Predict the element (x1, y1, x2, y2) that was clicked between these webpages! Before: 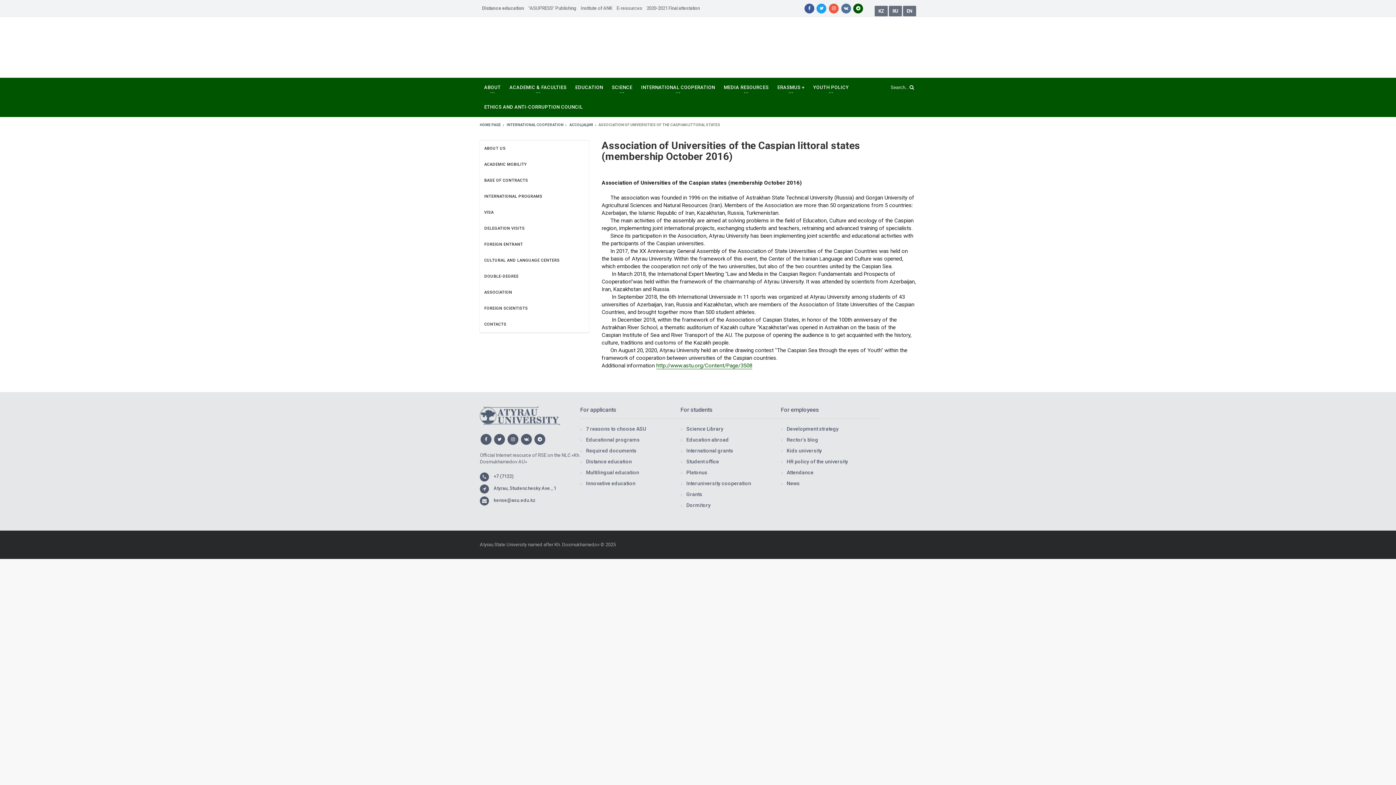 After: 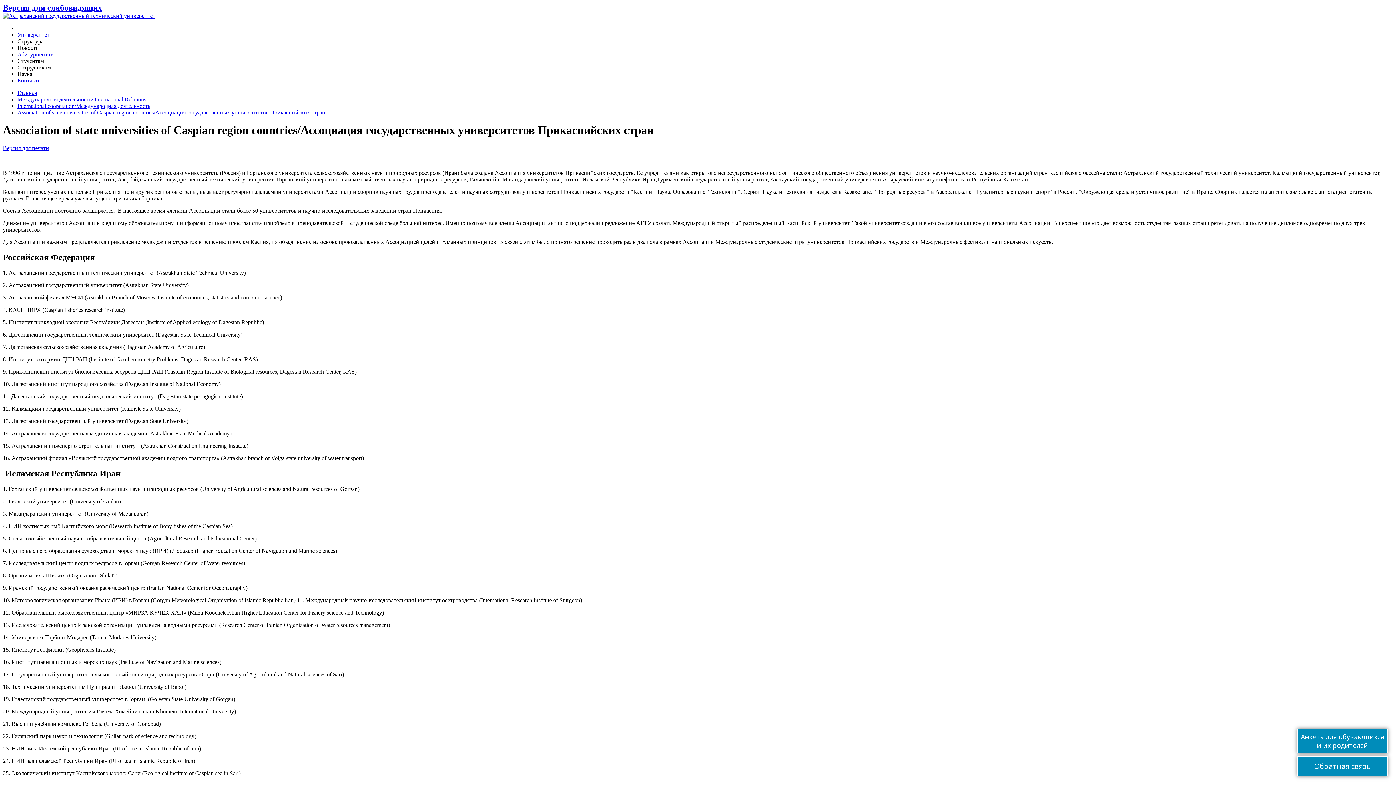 Action: bbox: (656, 362, 752, 369) label: http://www.astu.org/Content/Page/3508